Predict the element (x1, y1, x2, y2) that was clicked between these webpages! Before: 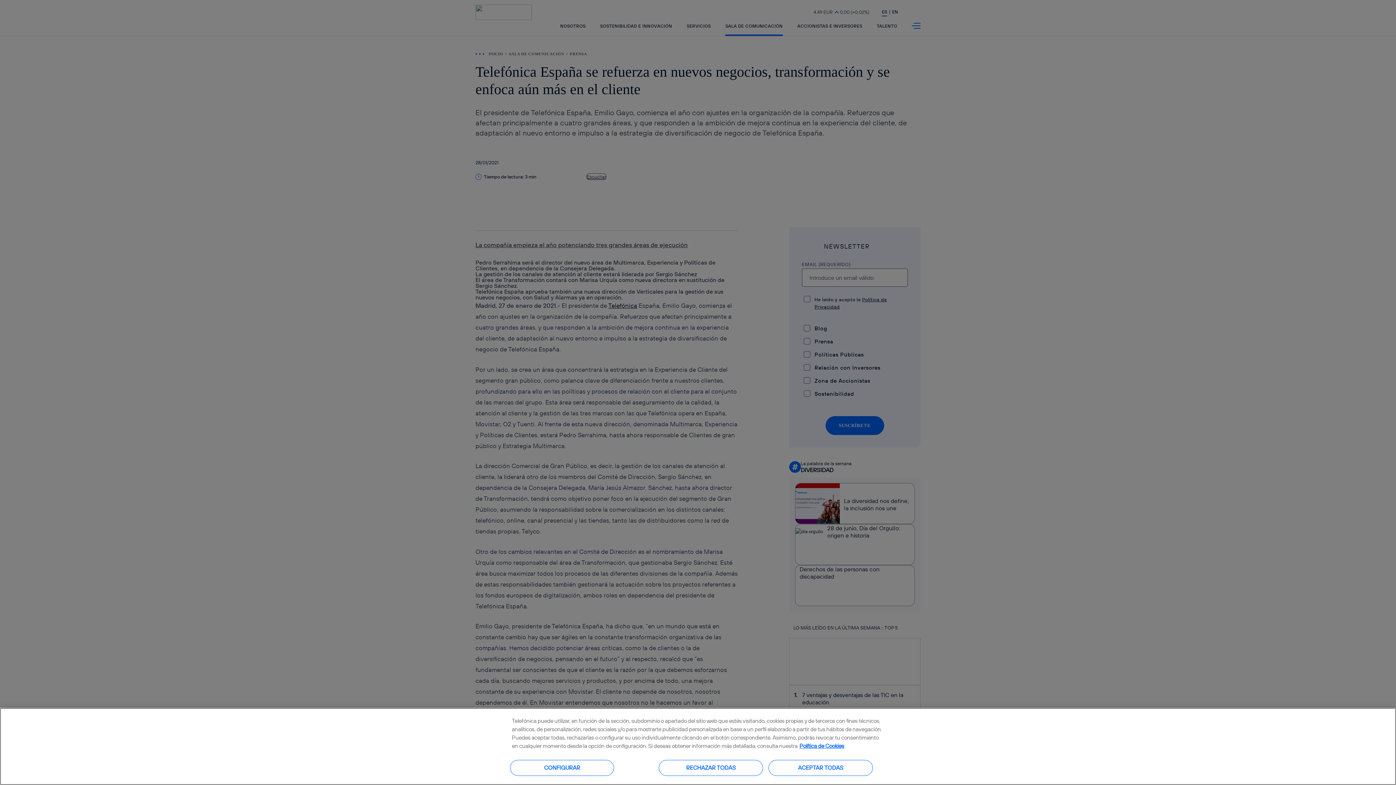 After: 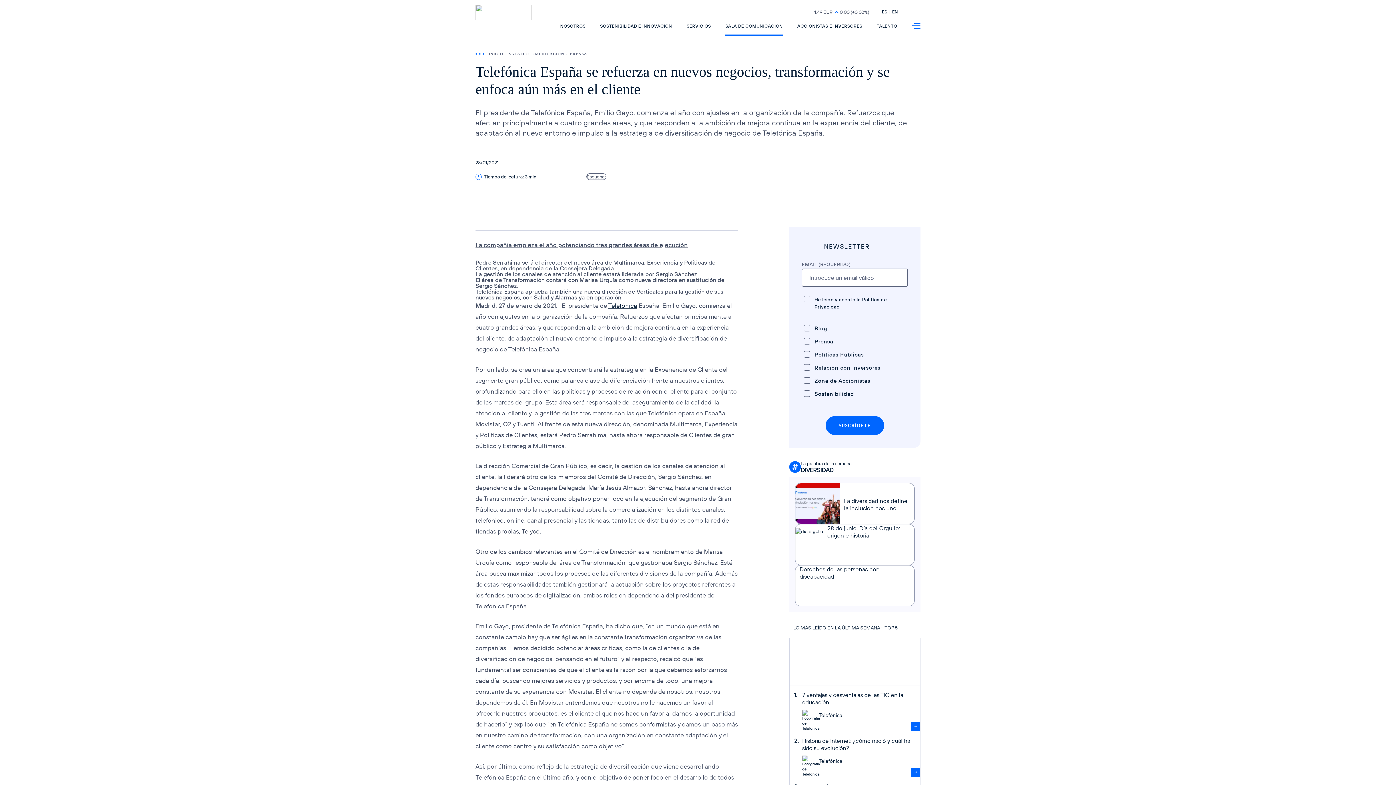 Action: bbox: (658, 760, 763, 776) label: RECHAZAR TODAS